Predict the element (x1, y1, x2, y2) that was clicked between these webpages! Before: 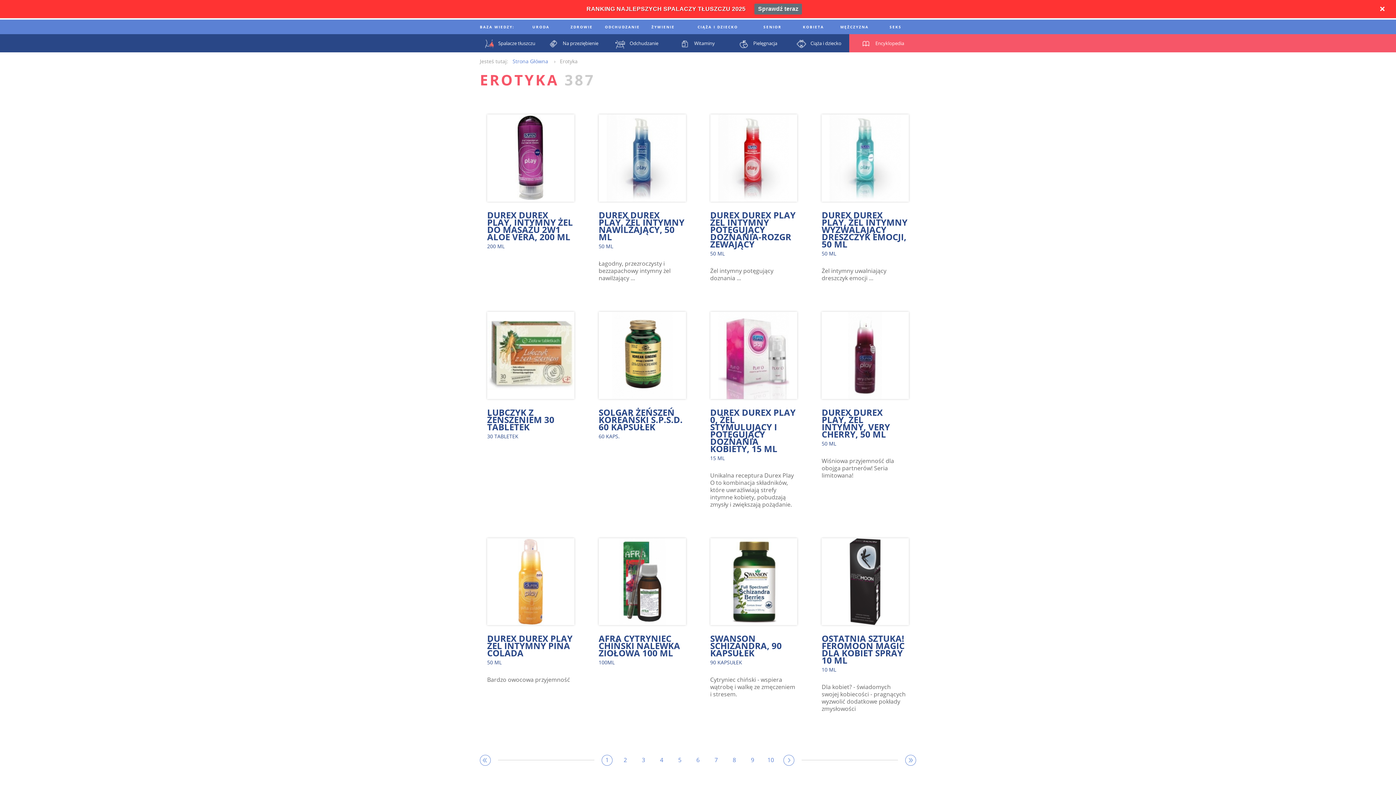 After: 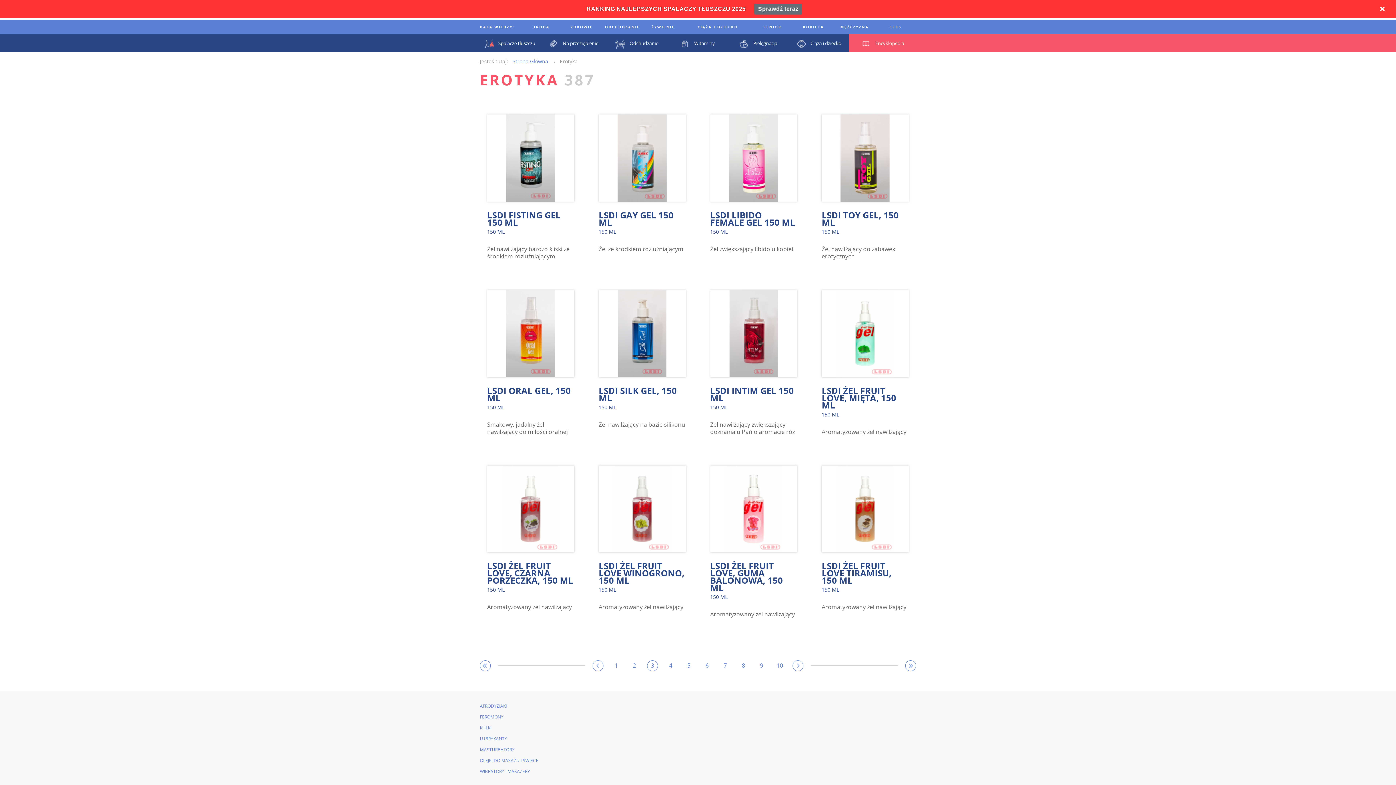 Action: label: 3 bbox: (638, 755, 649, 766)